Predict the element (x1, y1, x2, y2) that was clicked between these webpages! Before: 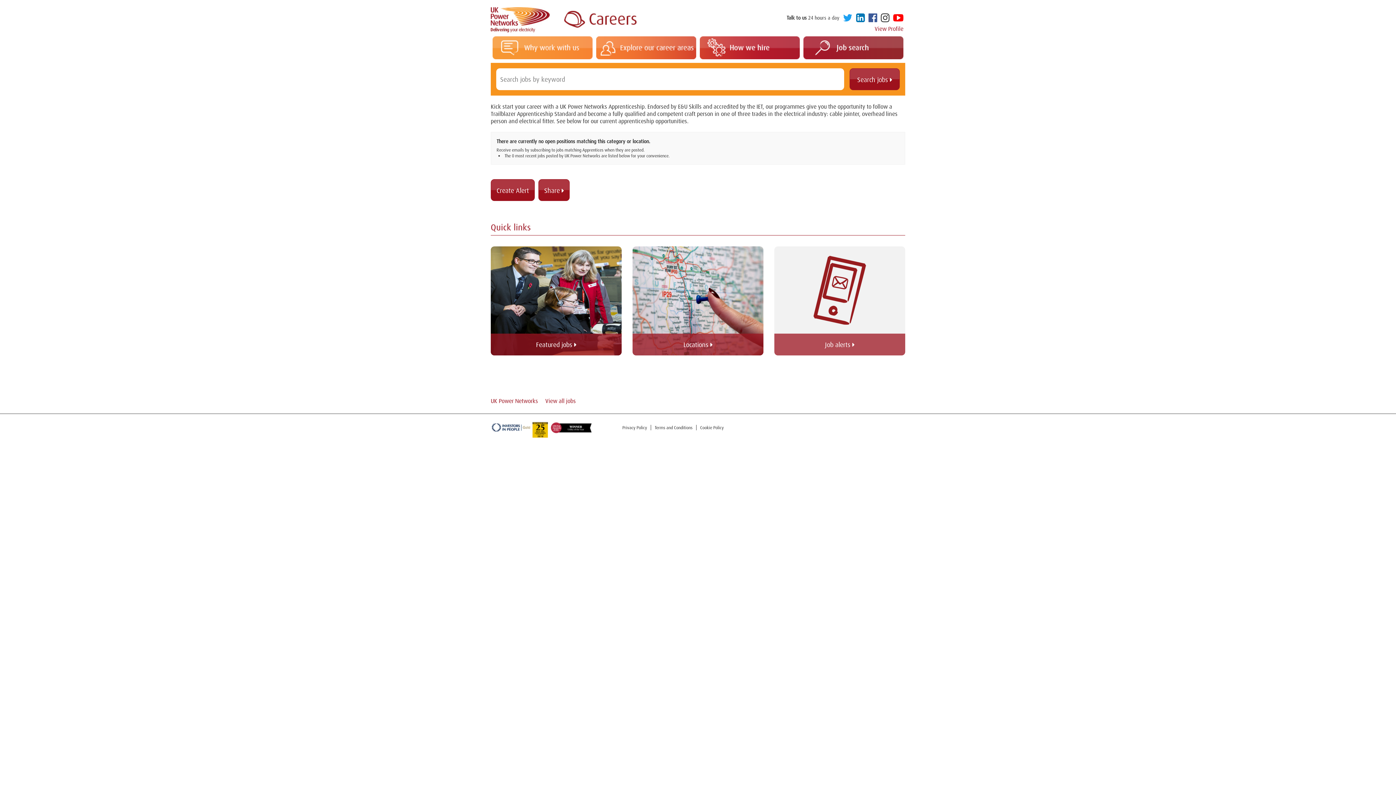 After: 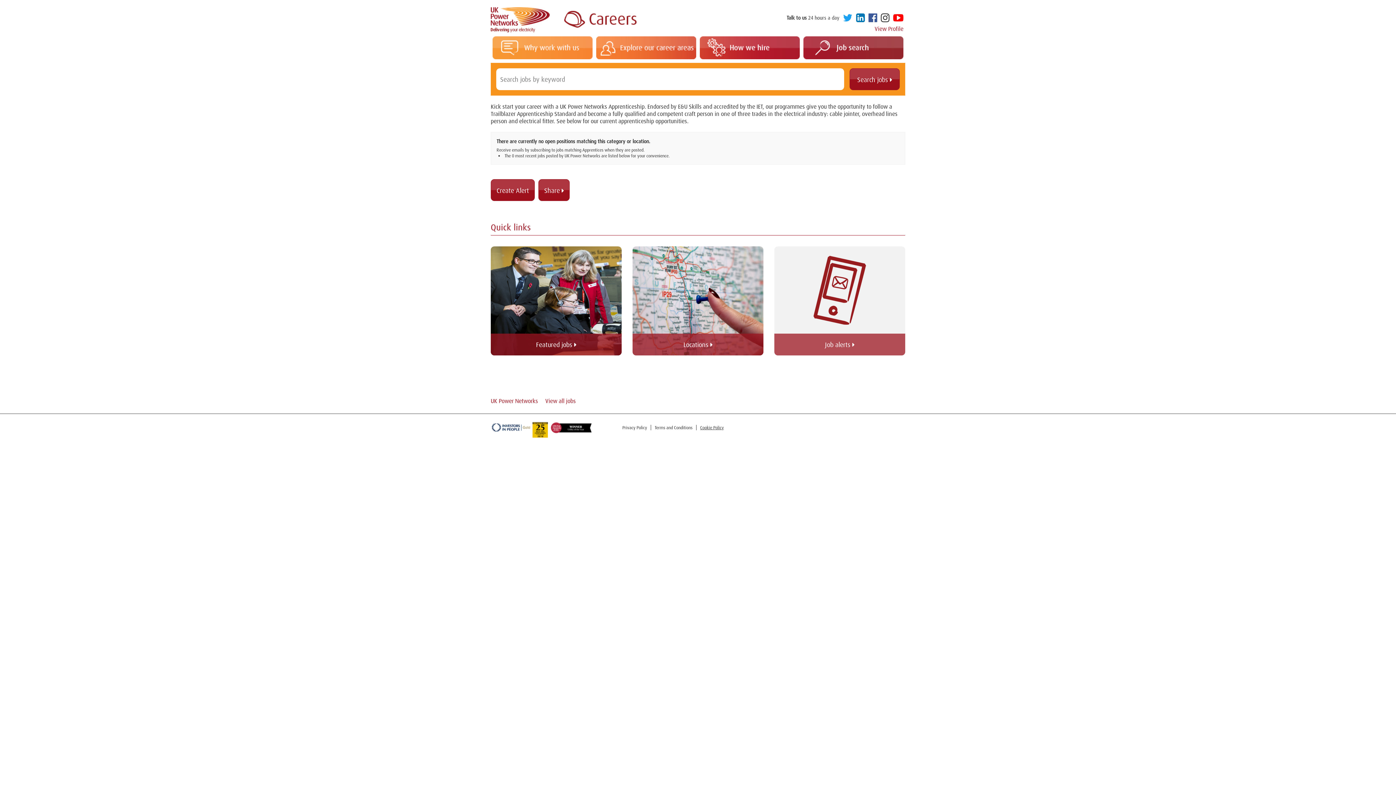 Action: bbox: (700, 424, 724, 430) label: Cookie Policy